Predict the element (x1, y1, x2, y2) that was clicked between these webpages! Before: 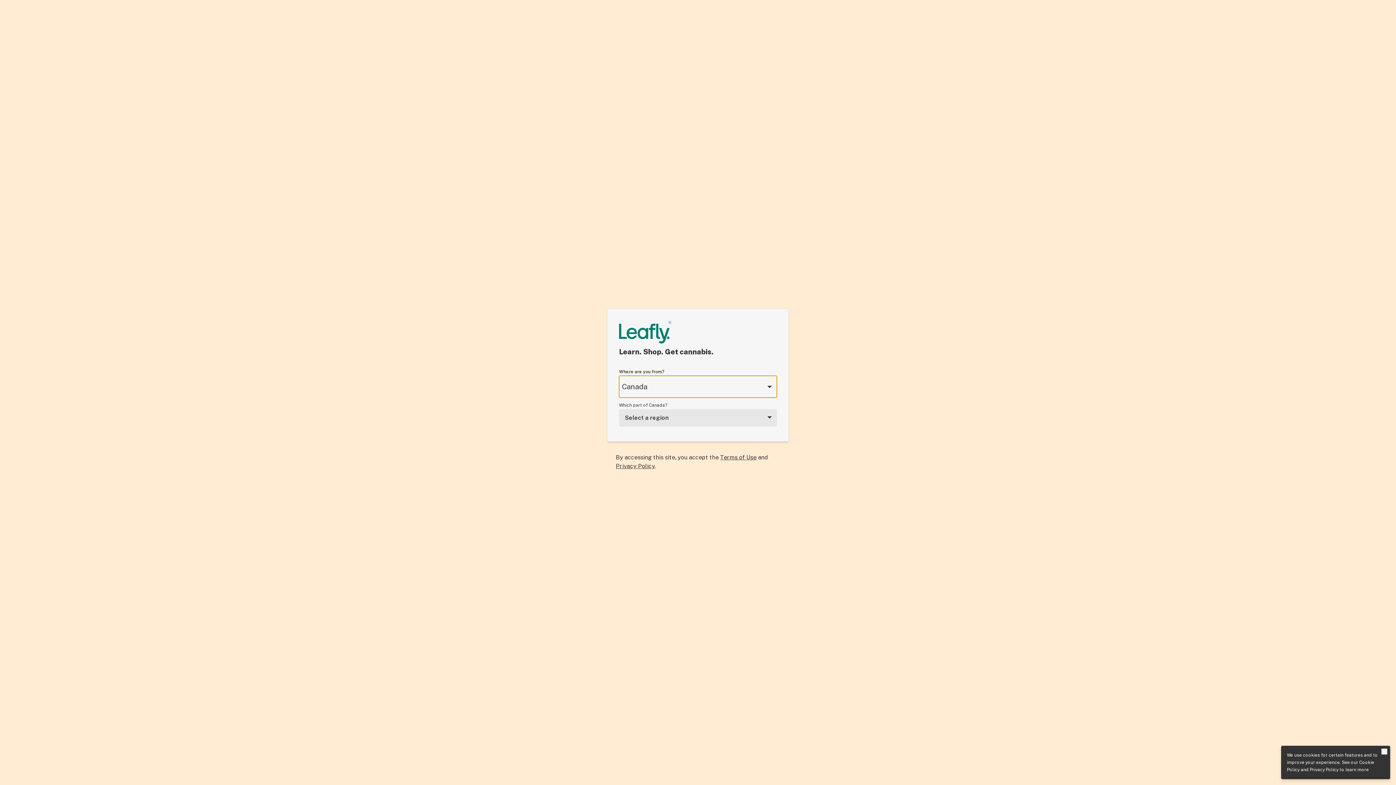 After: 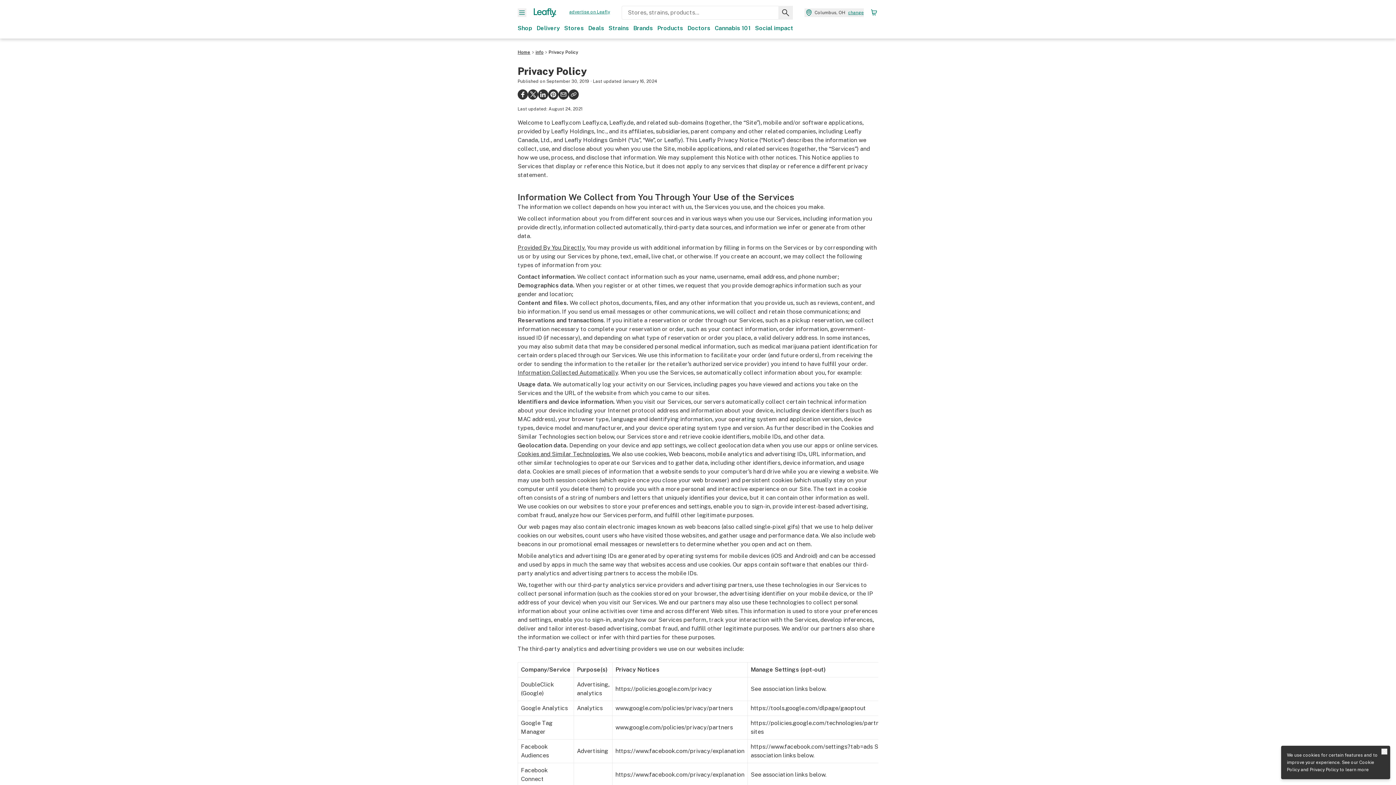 Action: label: Privacy Policy bbox: (1310, 767, 1338, 772)